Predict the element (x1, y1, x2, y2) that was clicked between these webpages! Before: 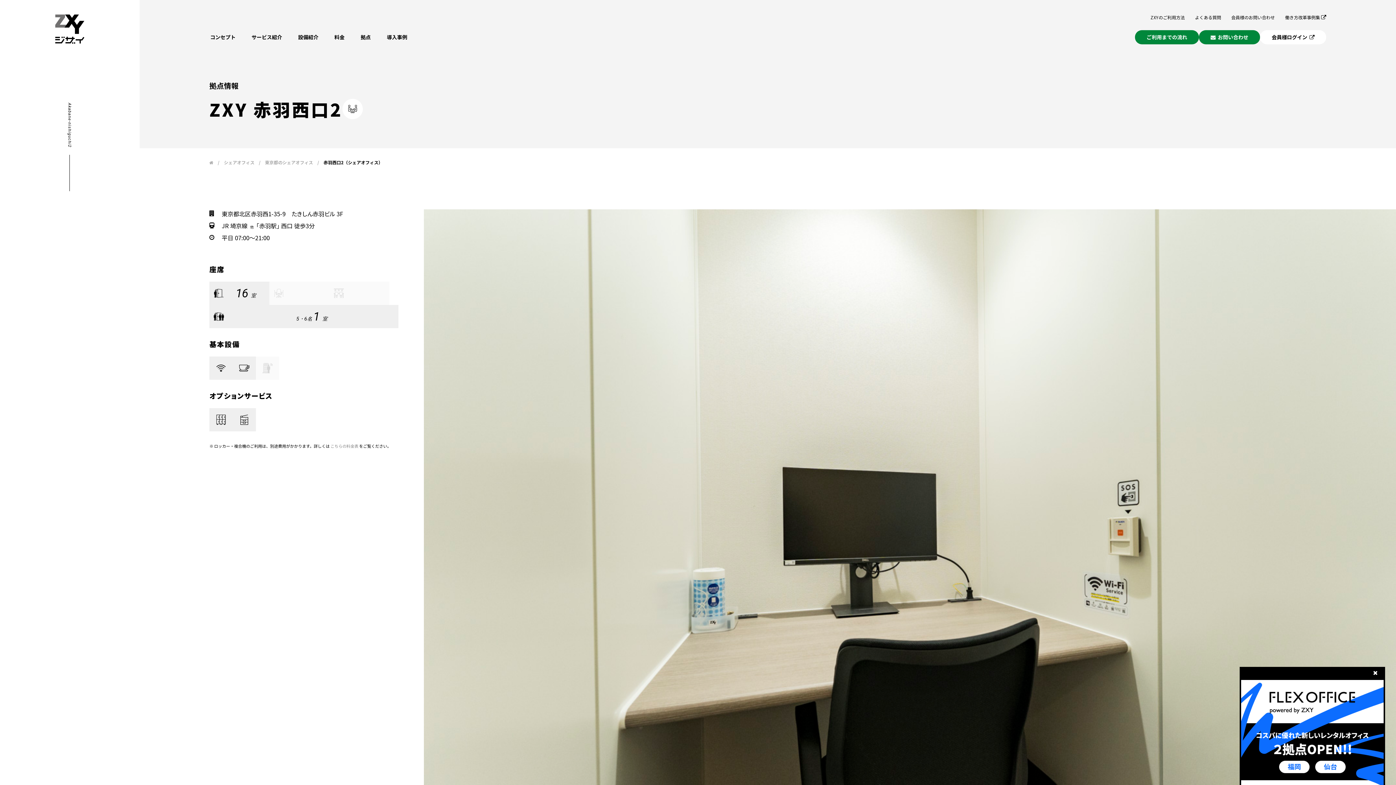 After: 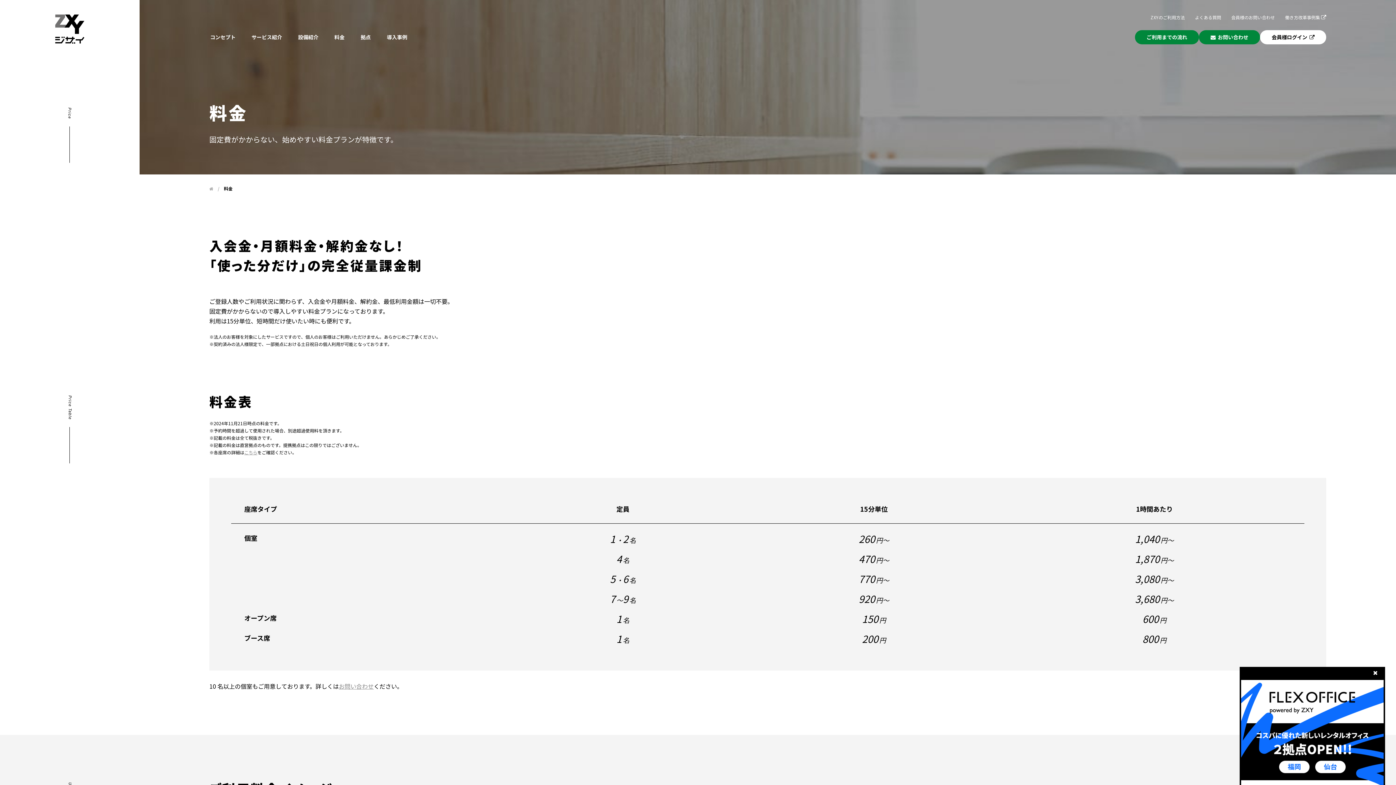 Action: bbox: (330, 443, 358, 449) label: こちらの料金表